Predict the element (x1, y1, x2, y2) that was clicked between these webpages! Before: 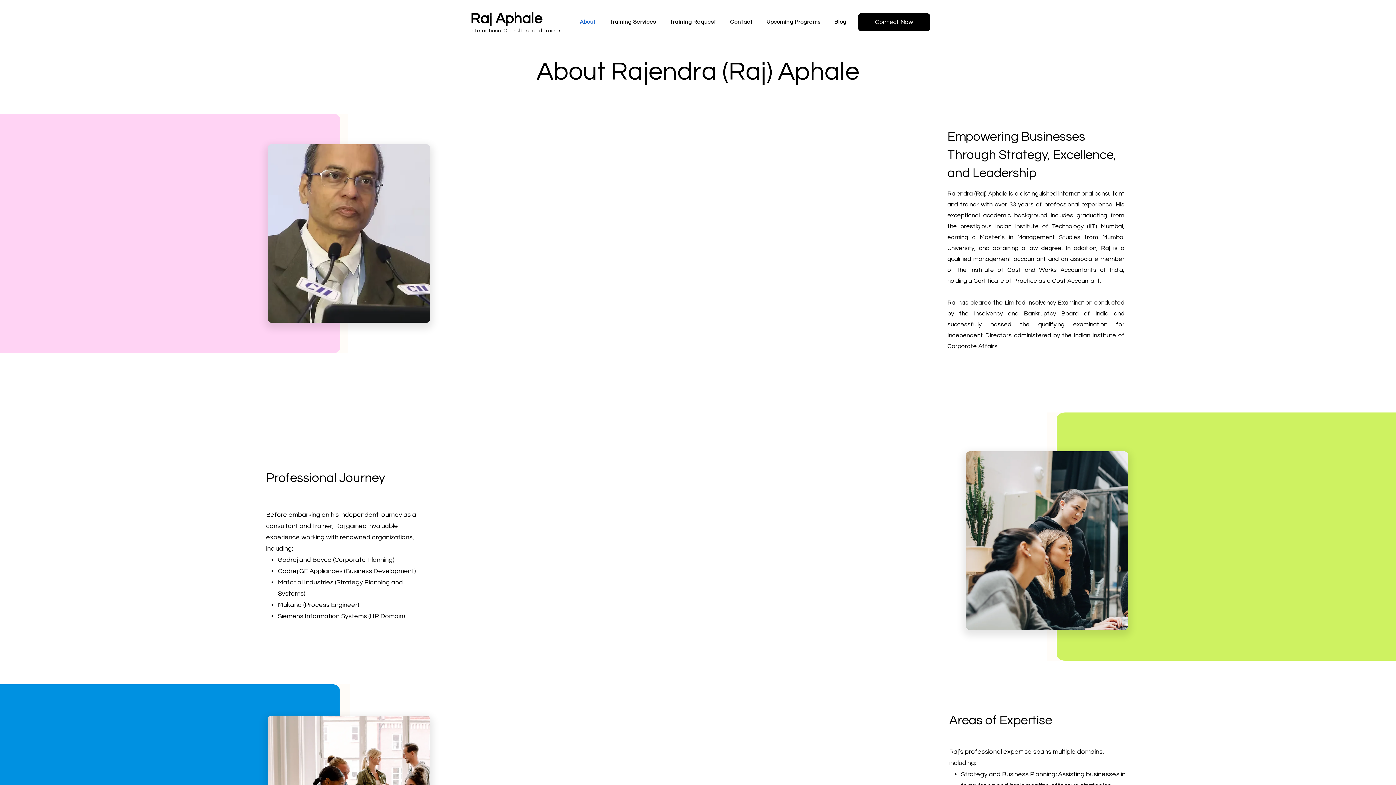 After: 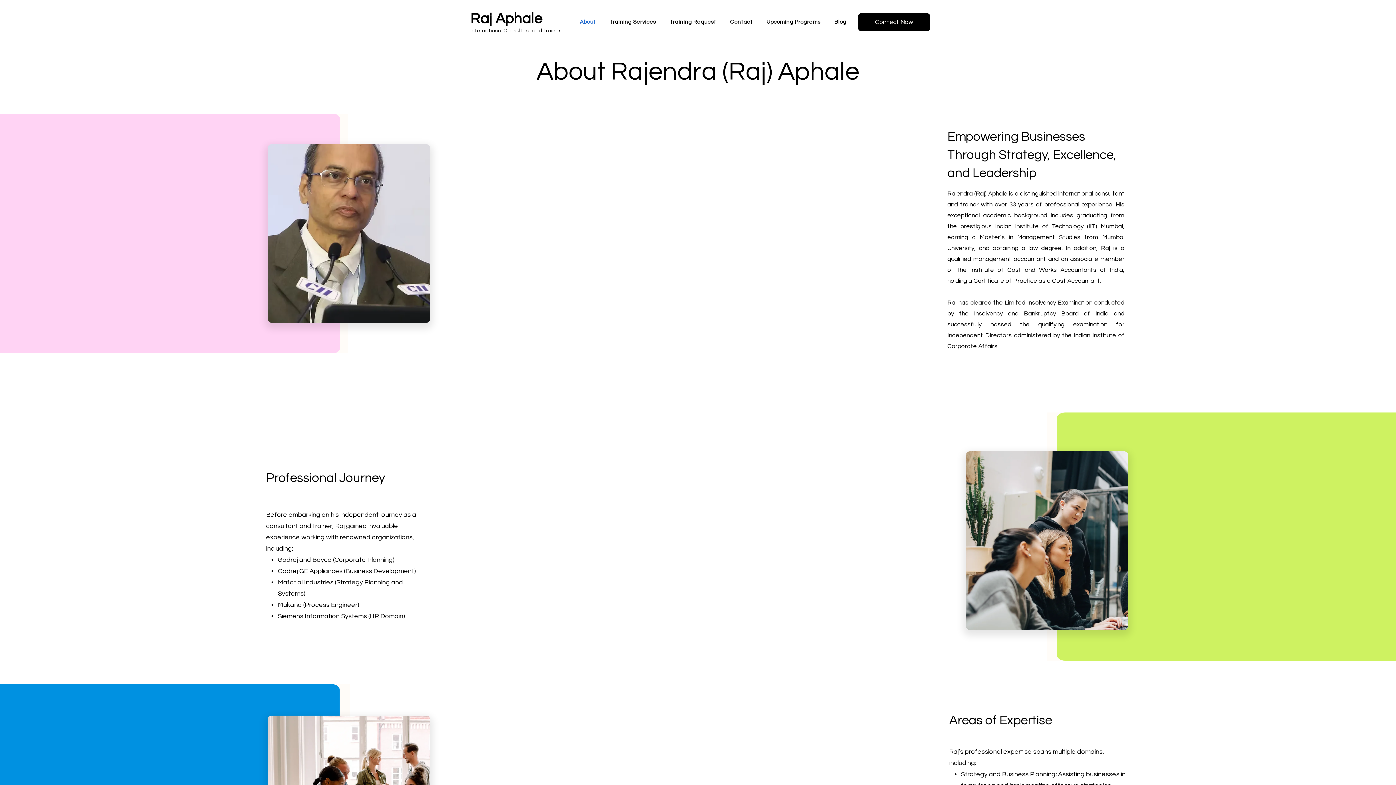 Action: bbox: (574, 15, 601, 28) label: About